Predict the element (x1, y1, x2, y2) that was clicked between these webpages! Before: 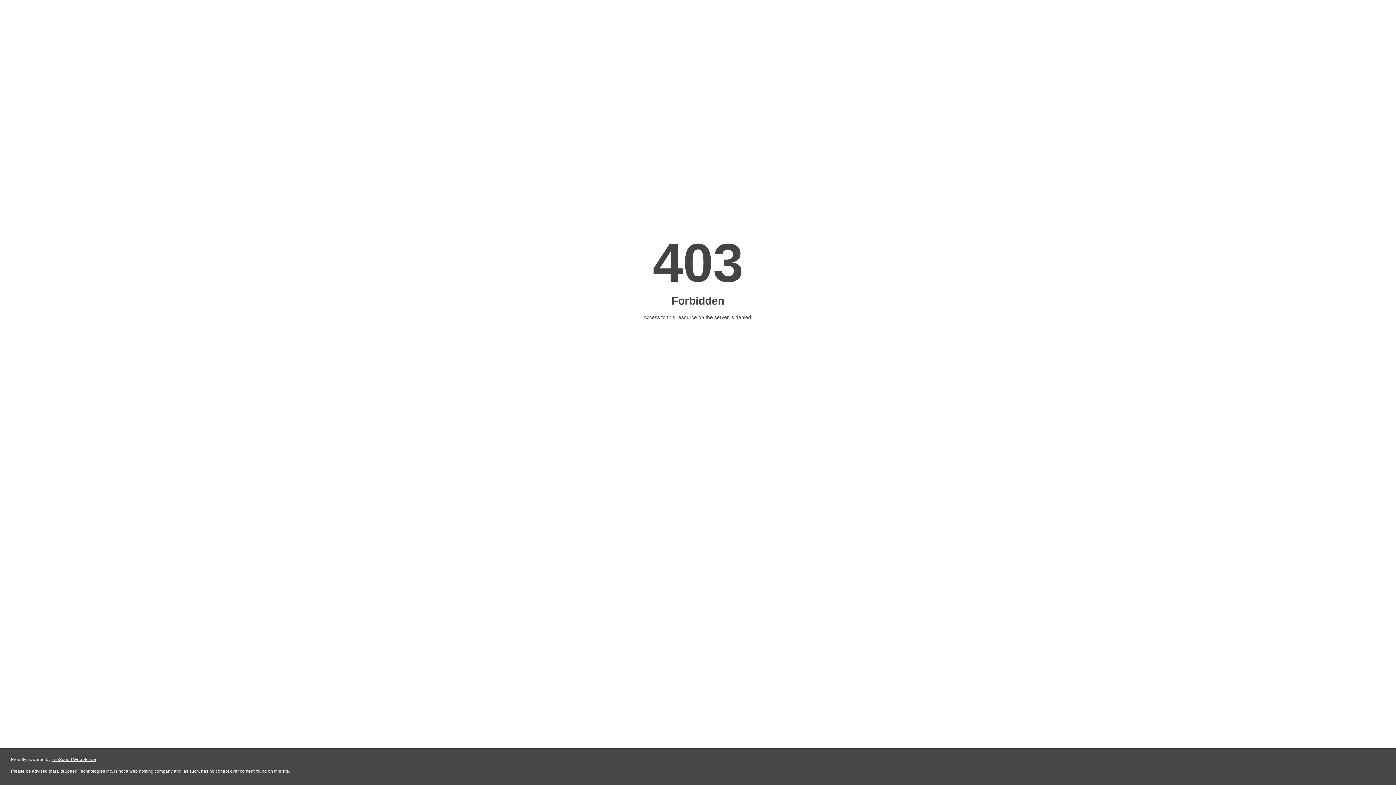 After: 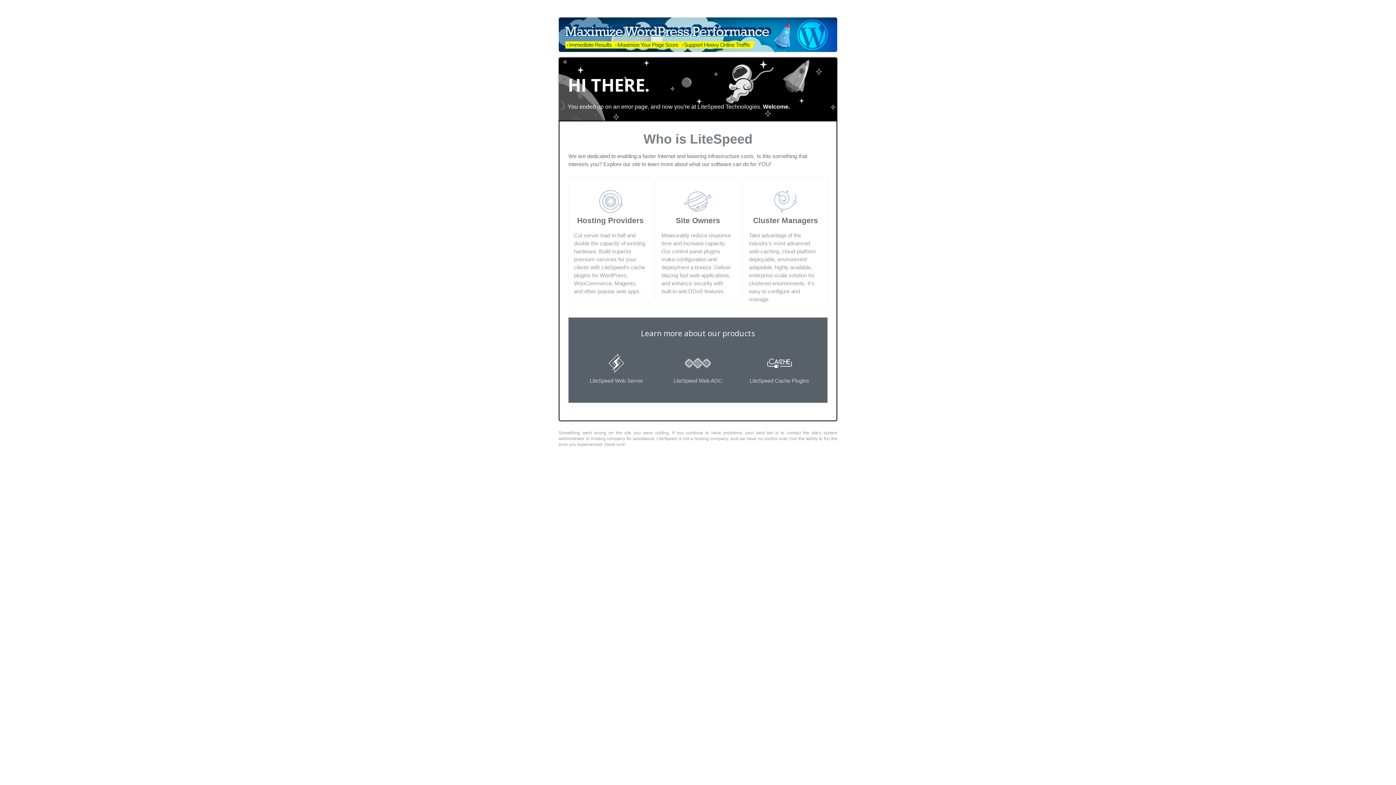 Action: bbox: (51, 757, 96, 762) label: LiteSpeed Web Server